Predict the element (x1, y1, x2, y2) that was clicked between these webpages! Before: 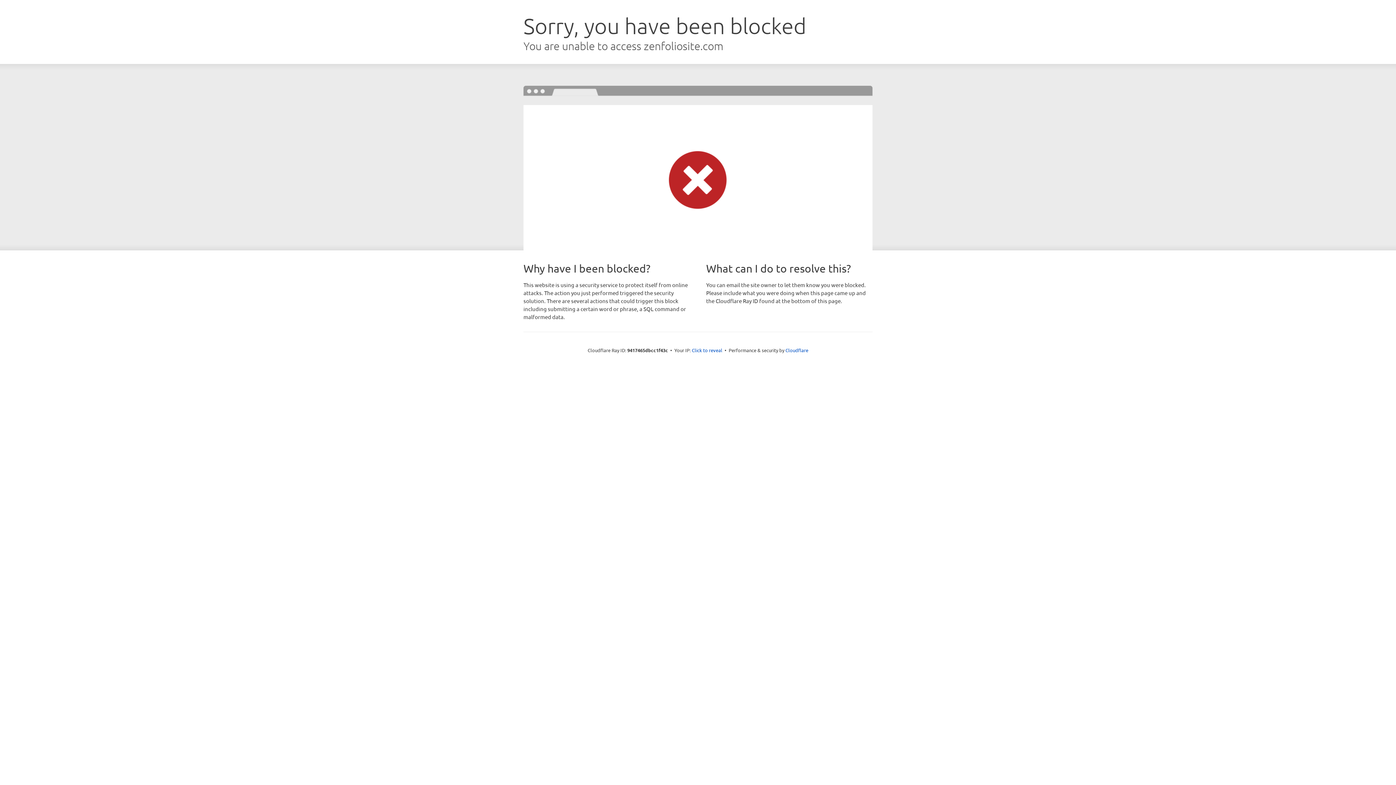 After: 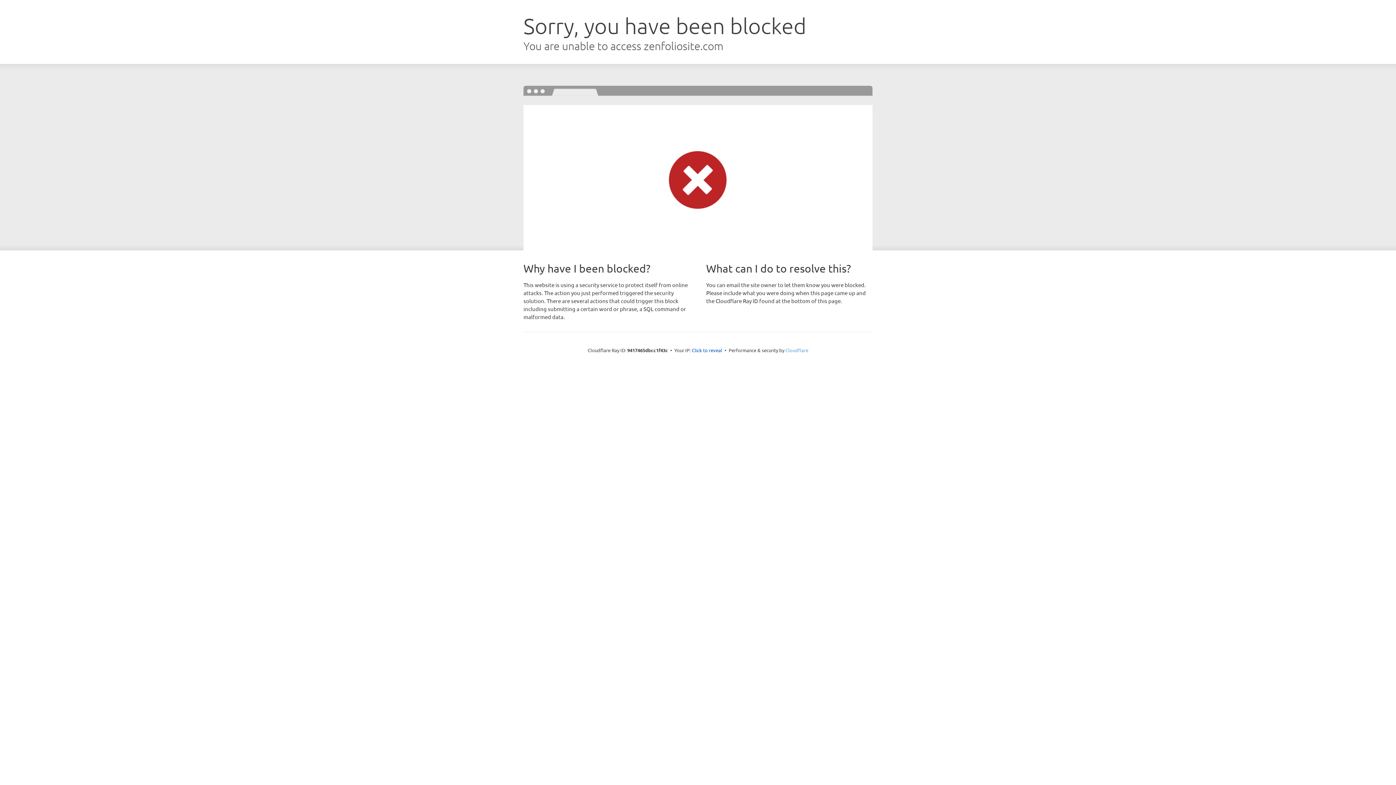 Action: label: Cloudflare bbox: (785, 347, 808, 353)